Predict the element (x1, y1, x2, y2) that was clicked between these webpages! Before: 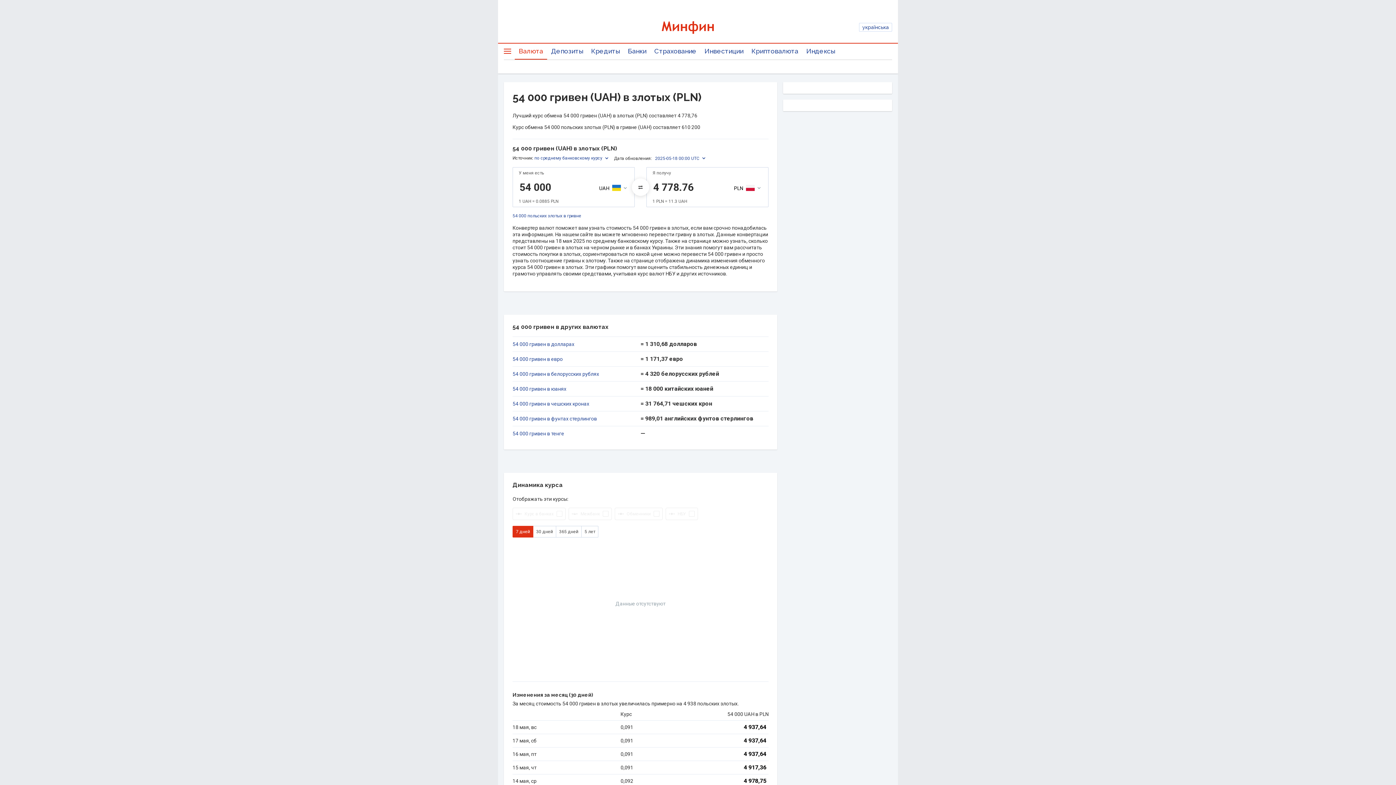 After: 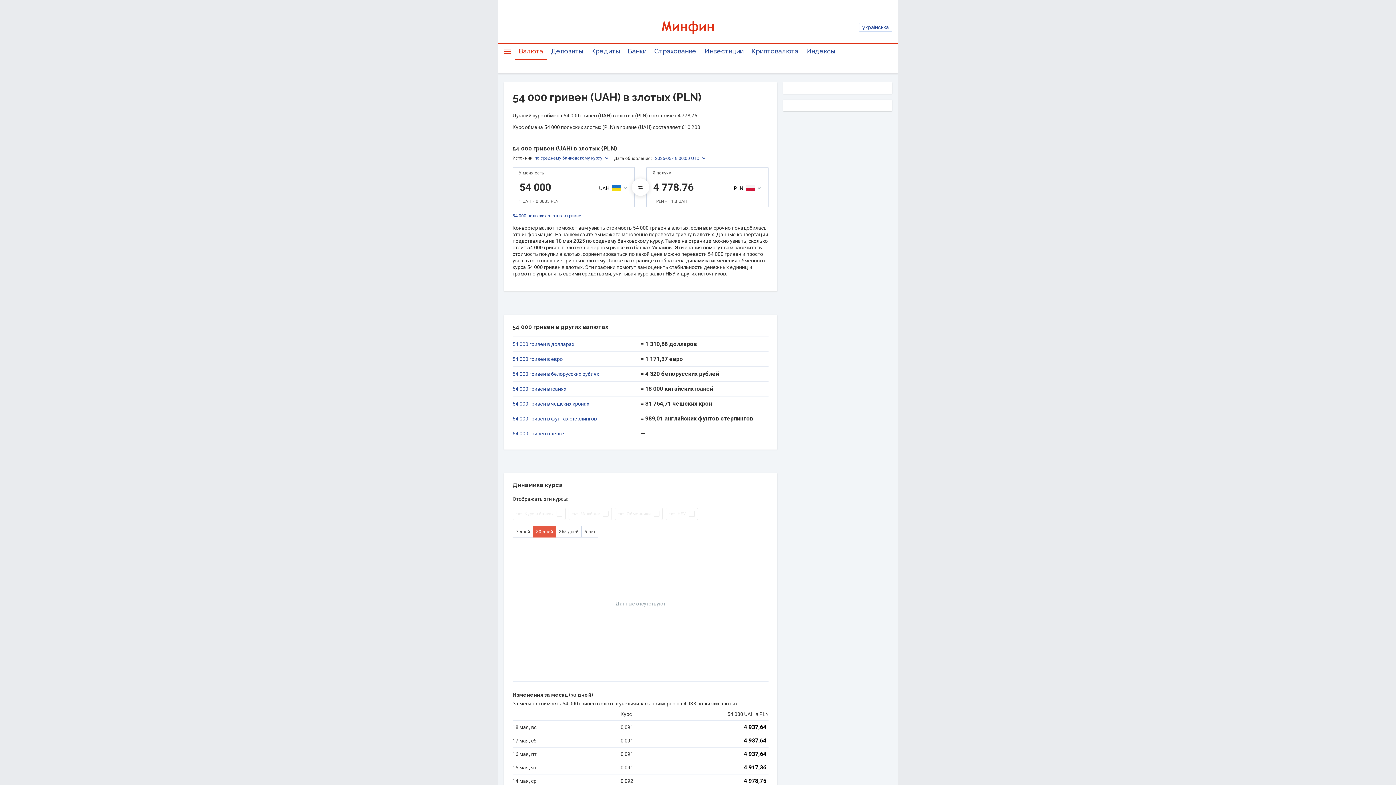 Action: label: 30 дней bbox: (533, 526, 556, 537)